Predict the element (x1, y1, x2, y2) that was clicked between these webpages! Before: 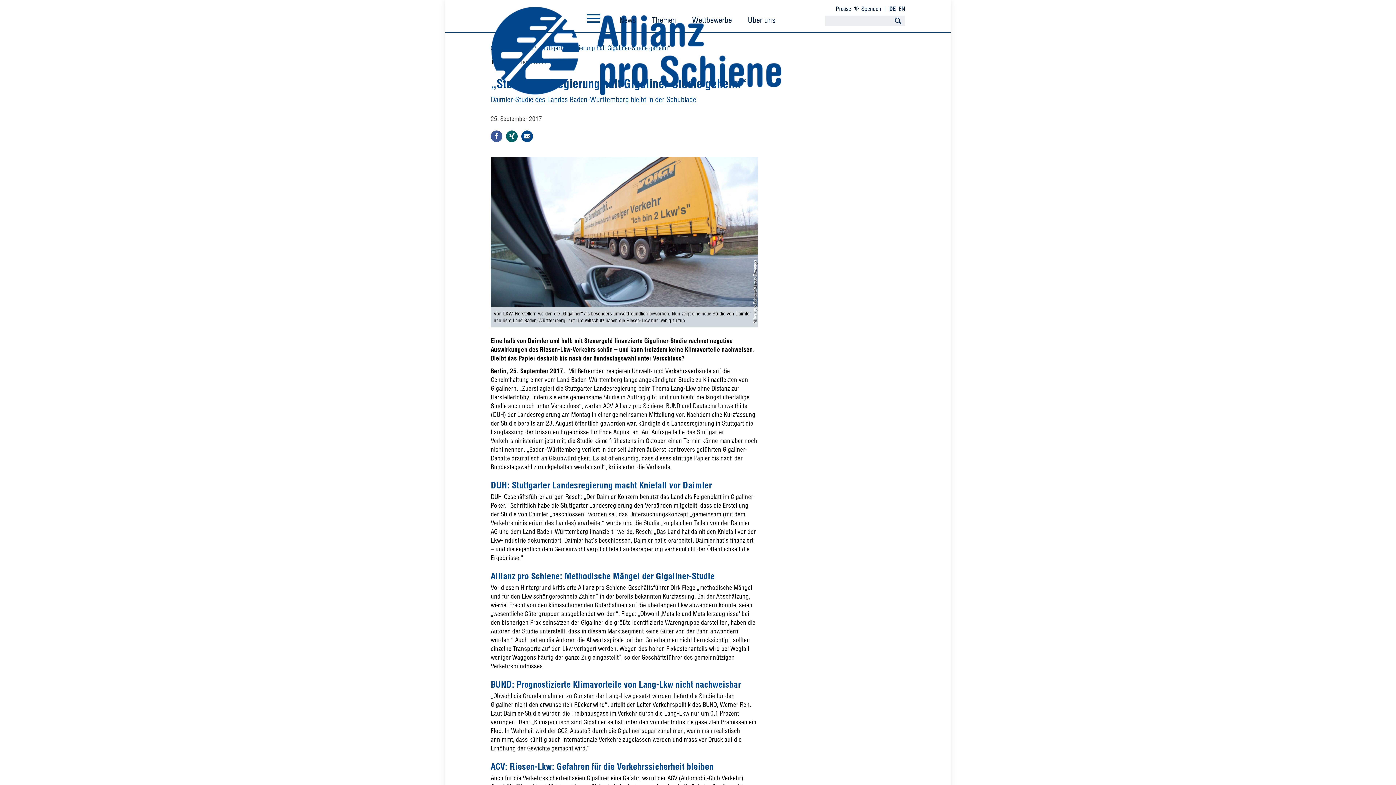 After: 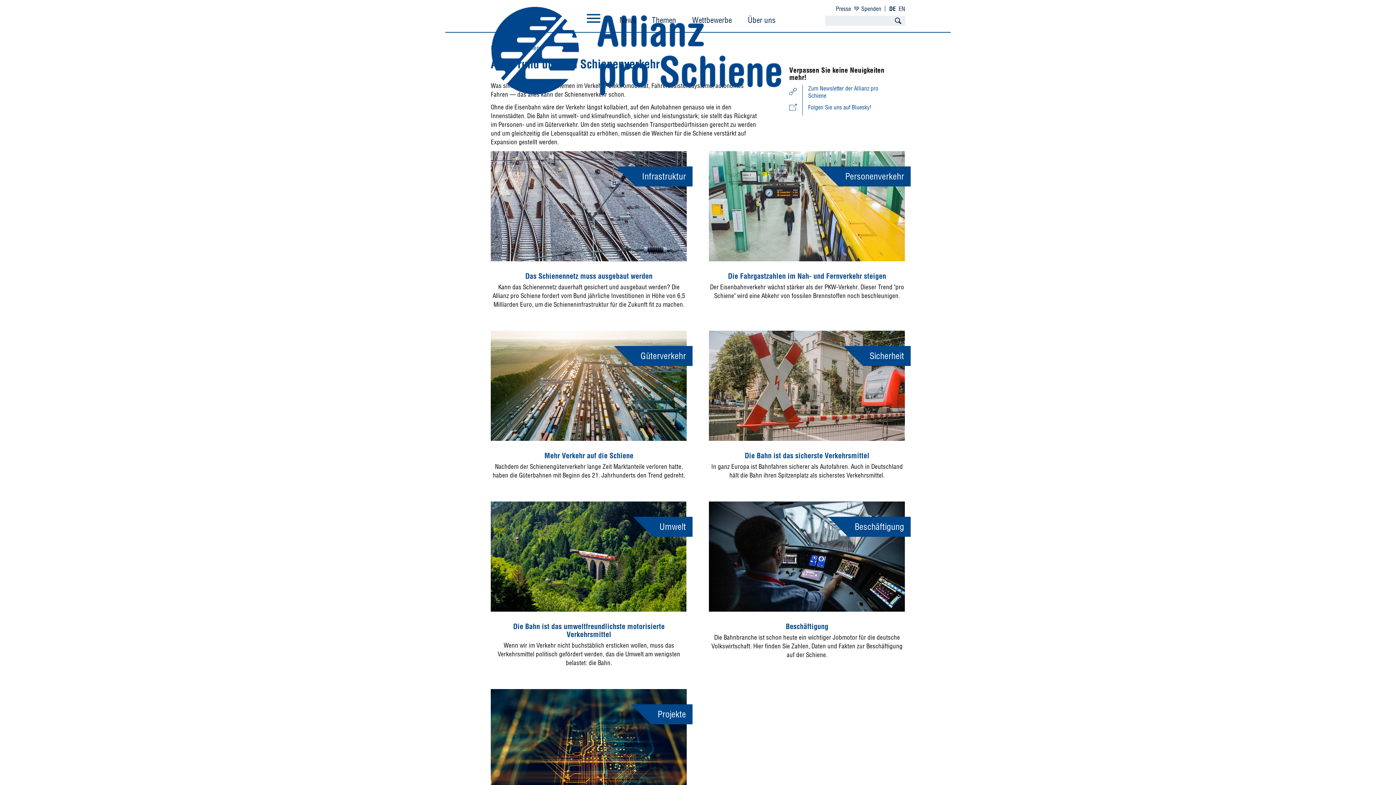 Action: bbox: (644, 13, 684, 26) label: Themen